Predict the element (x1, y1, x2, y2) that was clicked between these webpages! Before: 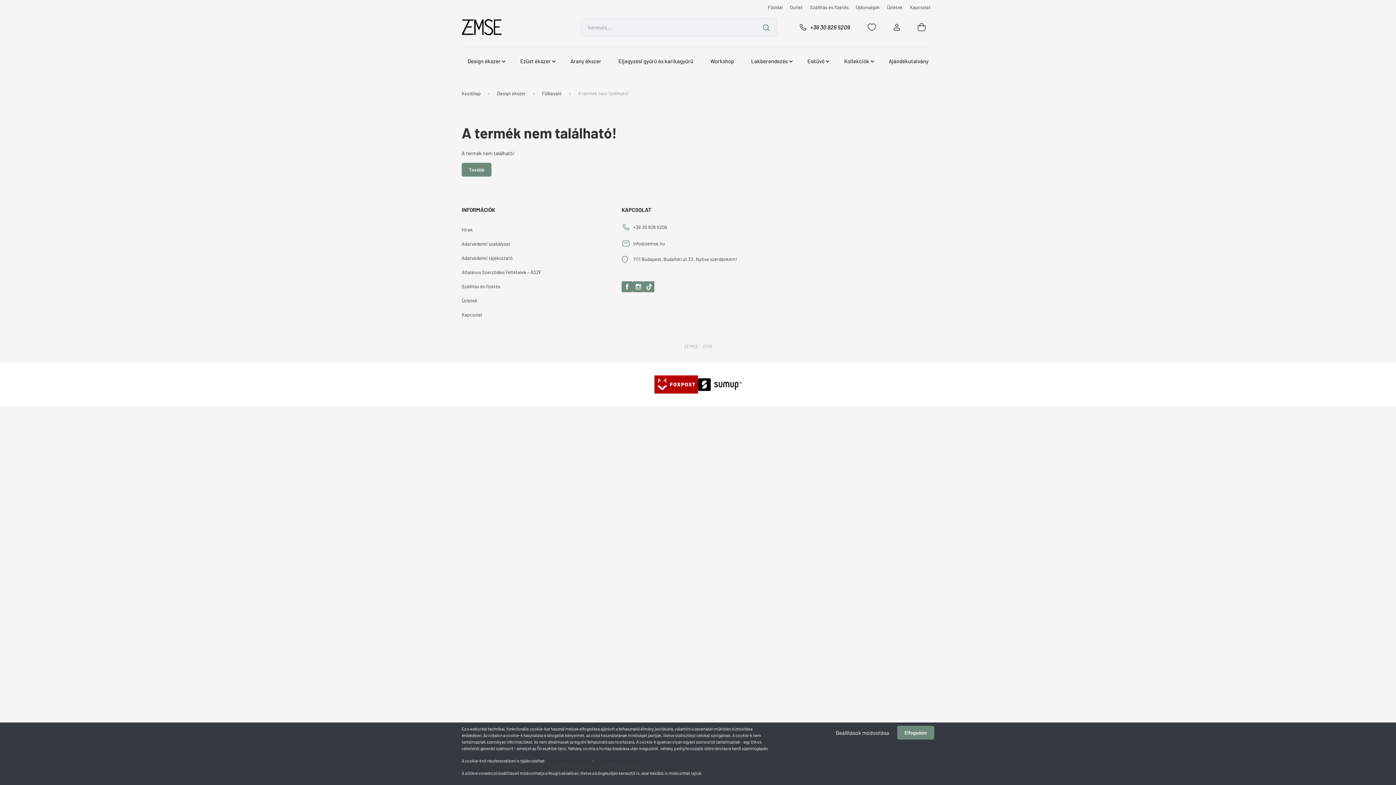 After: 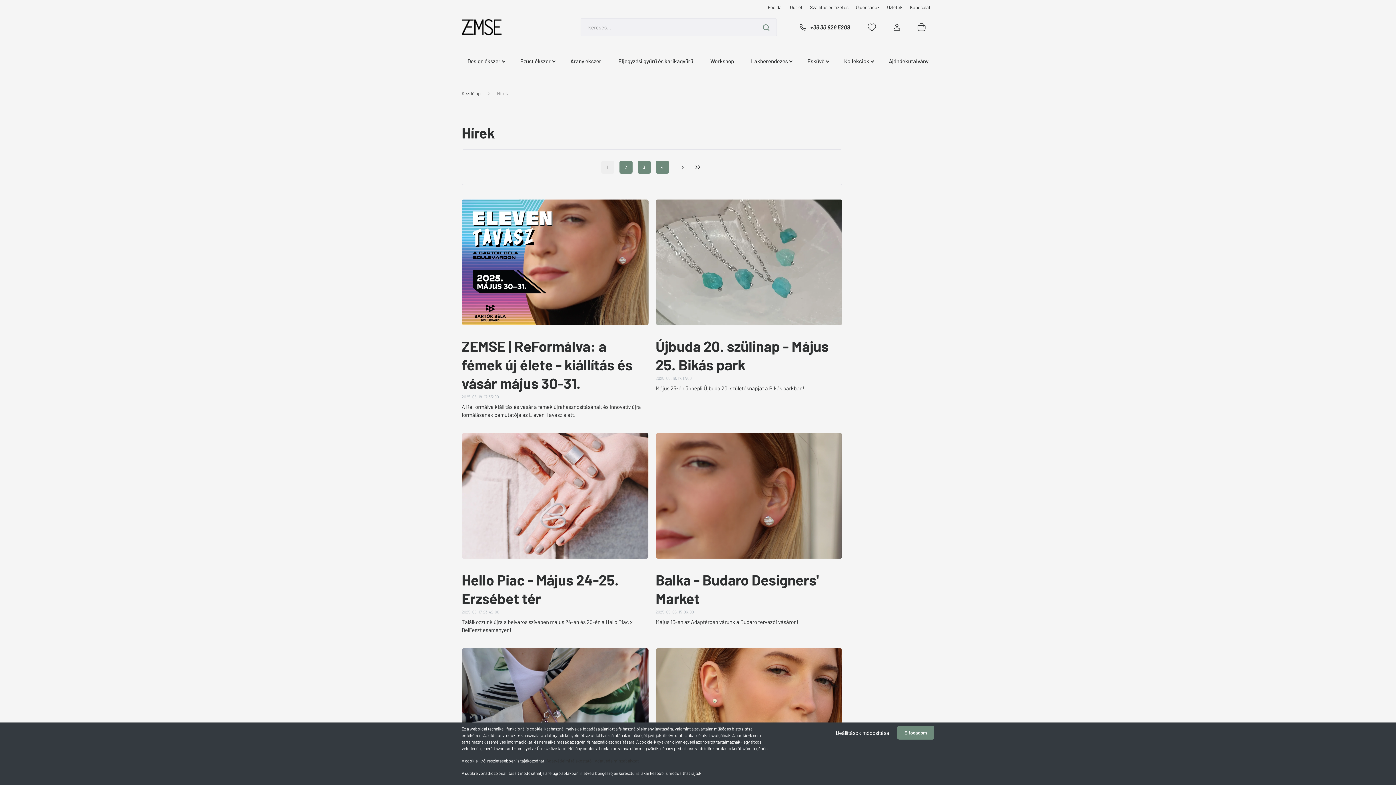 Action: label: Hírek bbox: (461, 222, 614, 237)